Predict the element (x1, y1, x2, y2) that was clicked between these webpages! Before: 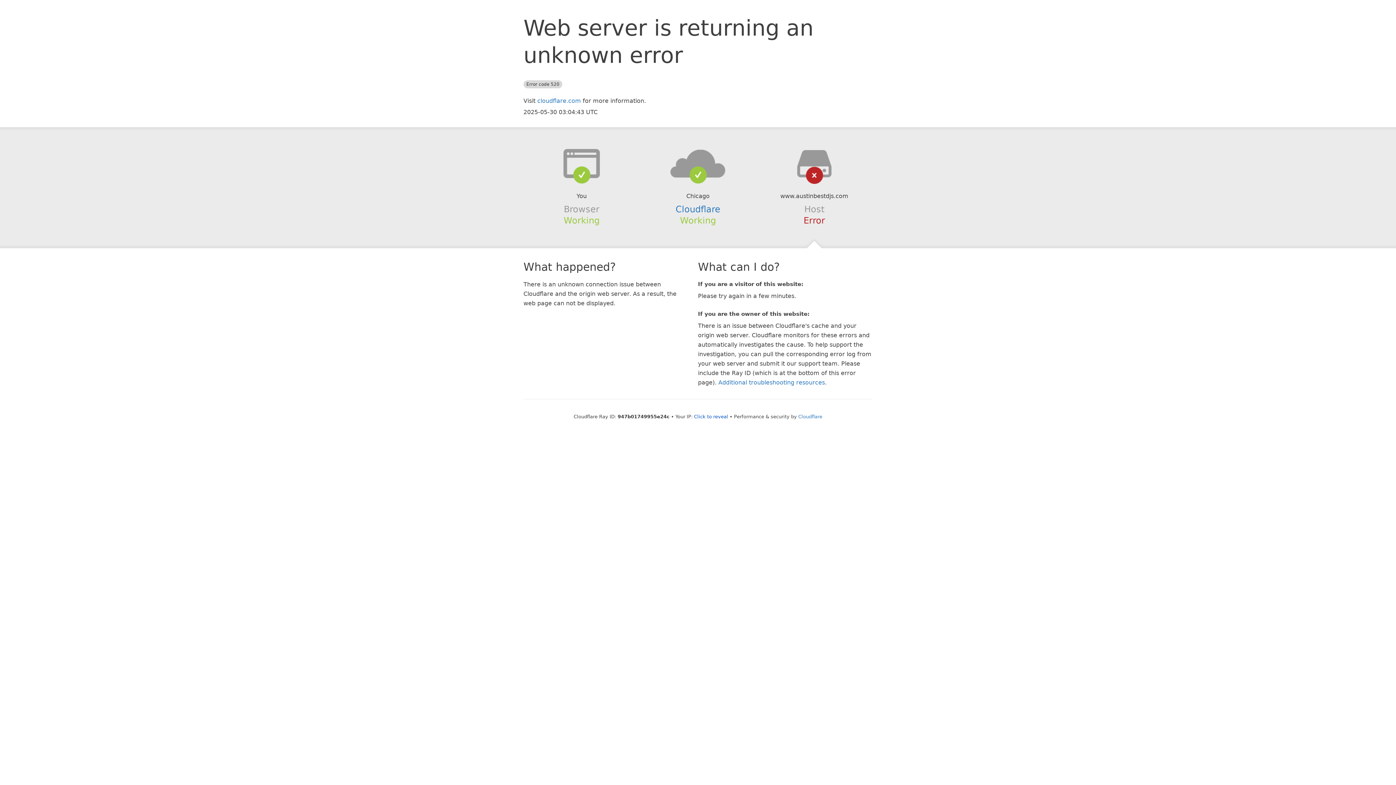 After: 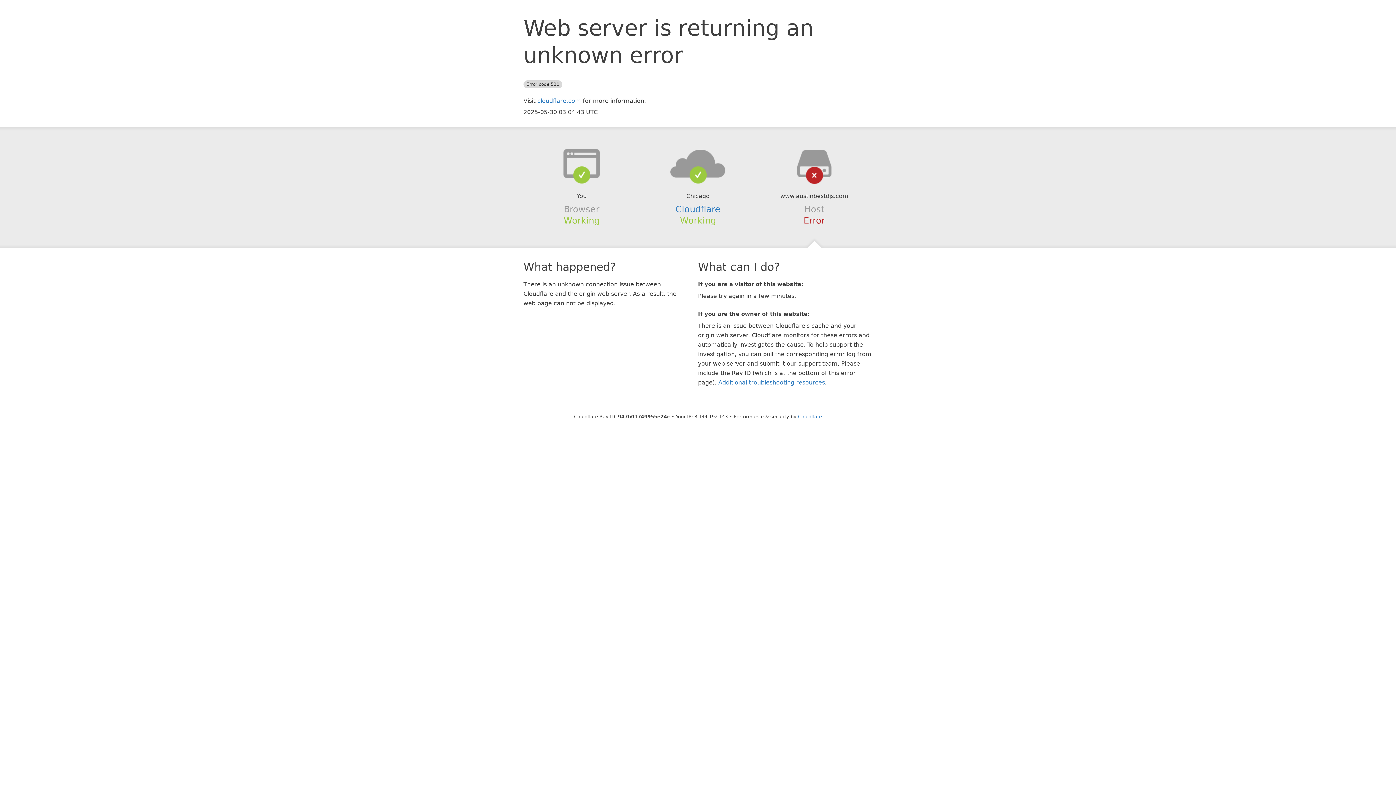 Action: label: Click to reveal bbox: (694, 414, 728, 419)